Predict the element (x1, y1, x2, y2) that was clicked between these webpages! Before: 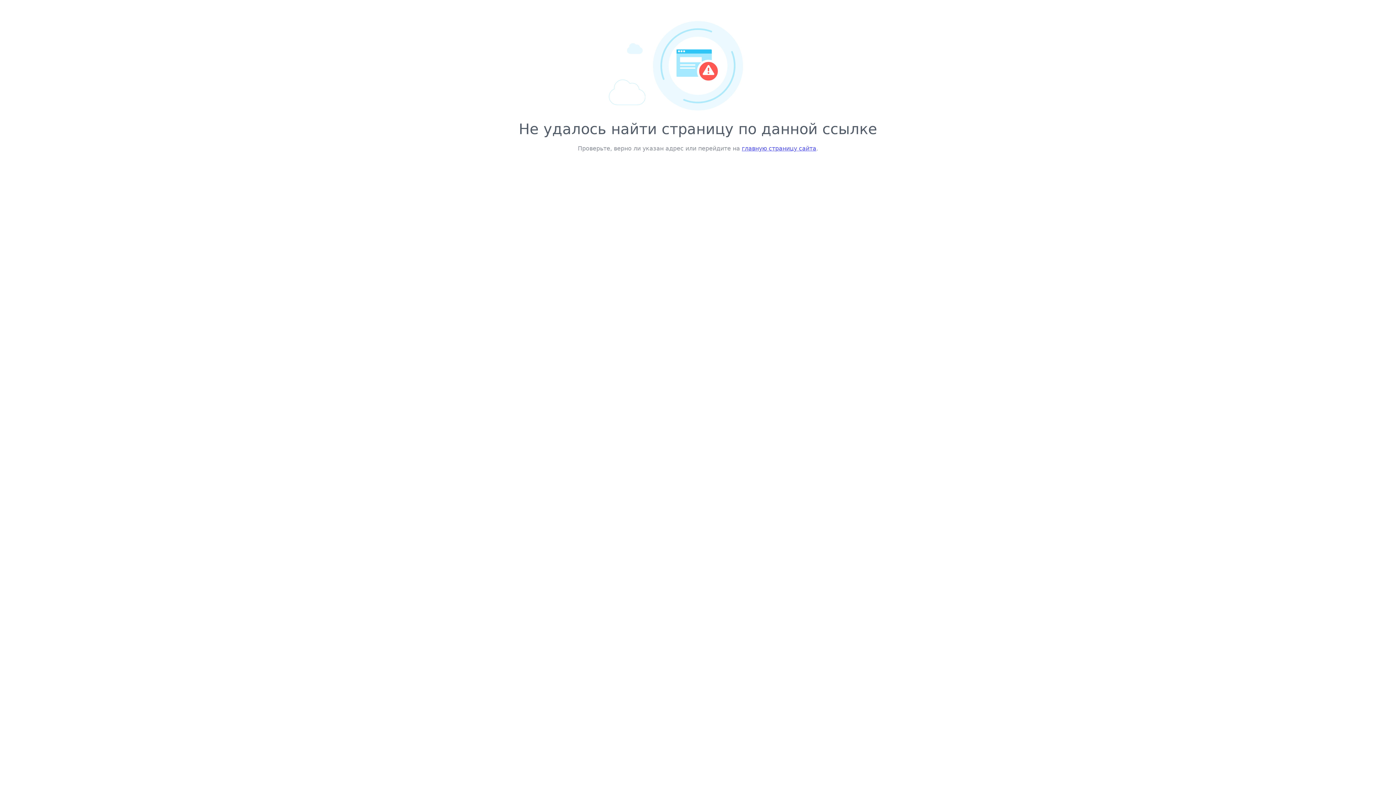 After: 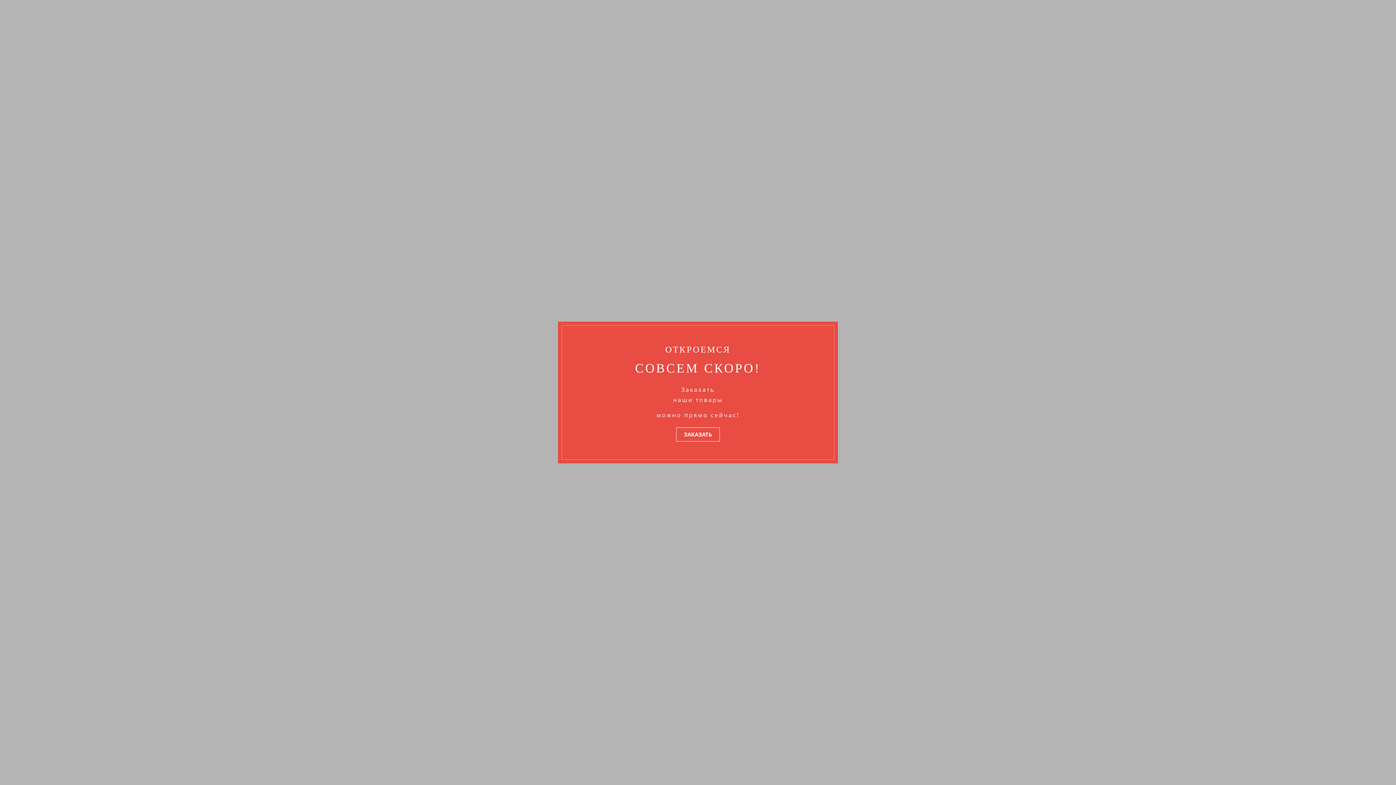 Action: label: главную страницу сайта bbox: (742, 145, 816, 152)